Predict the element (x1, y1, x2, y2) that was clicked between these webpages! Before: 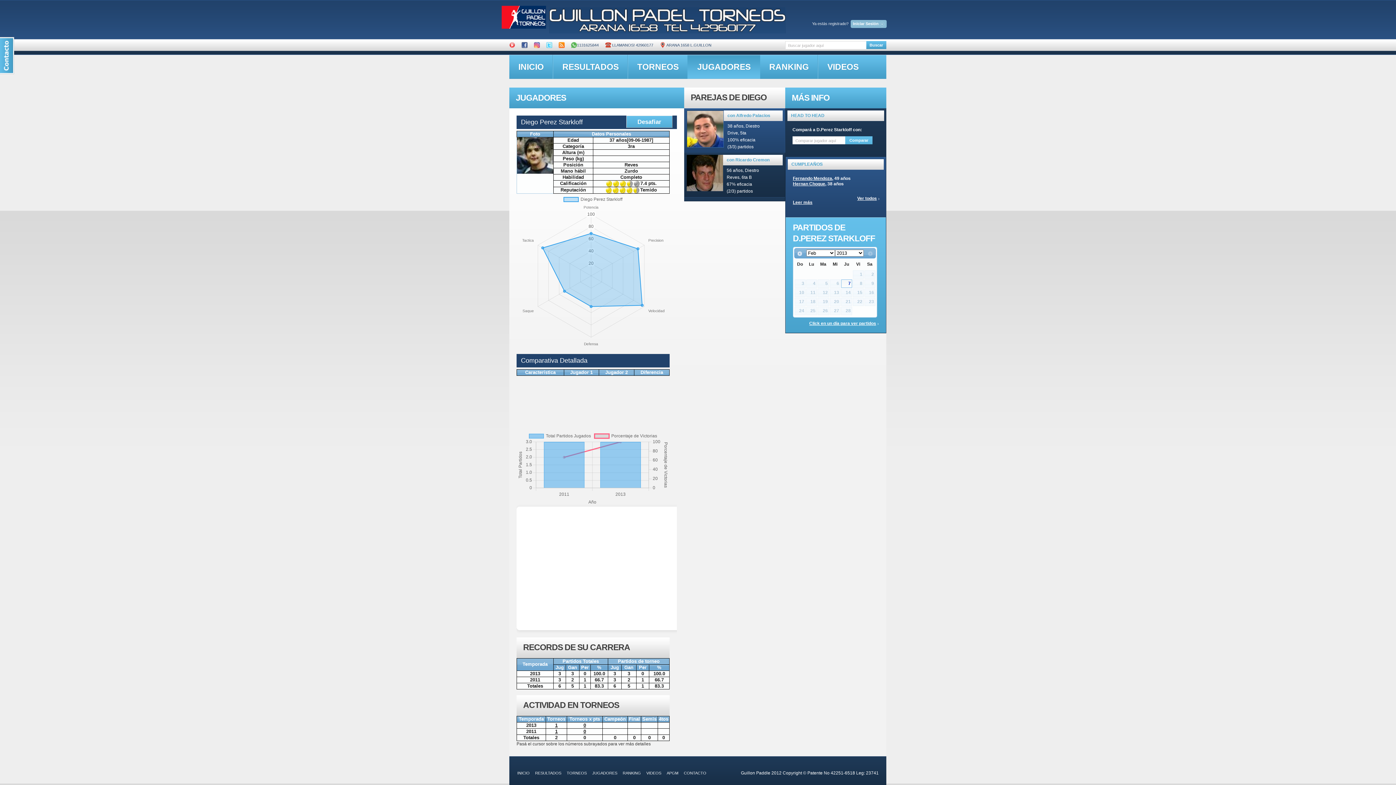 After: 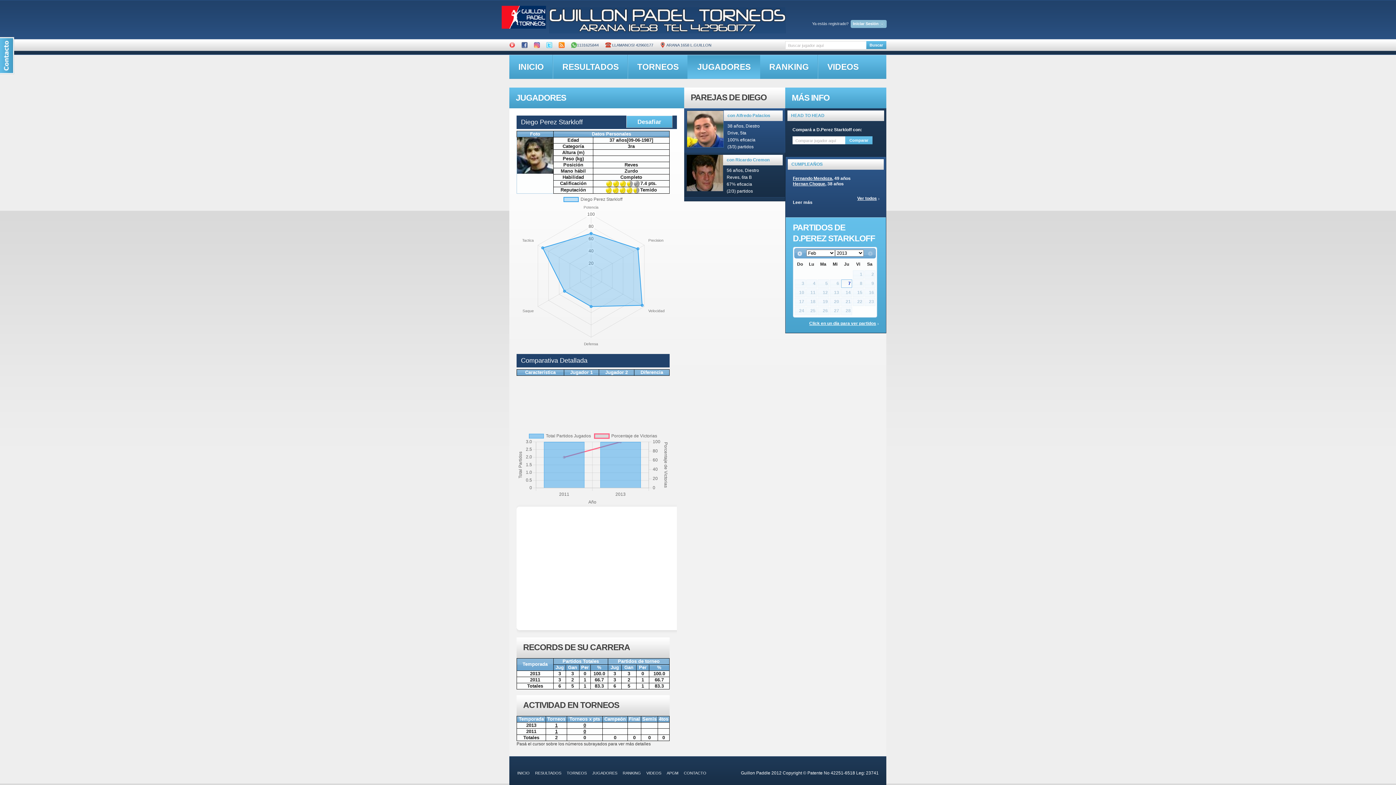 Action: bbox: (793, 195, 812, 209) label: Leer más